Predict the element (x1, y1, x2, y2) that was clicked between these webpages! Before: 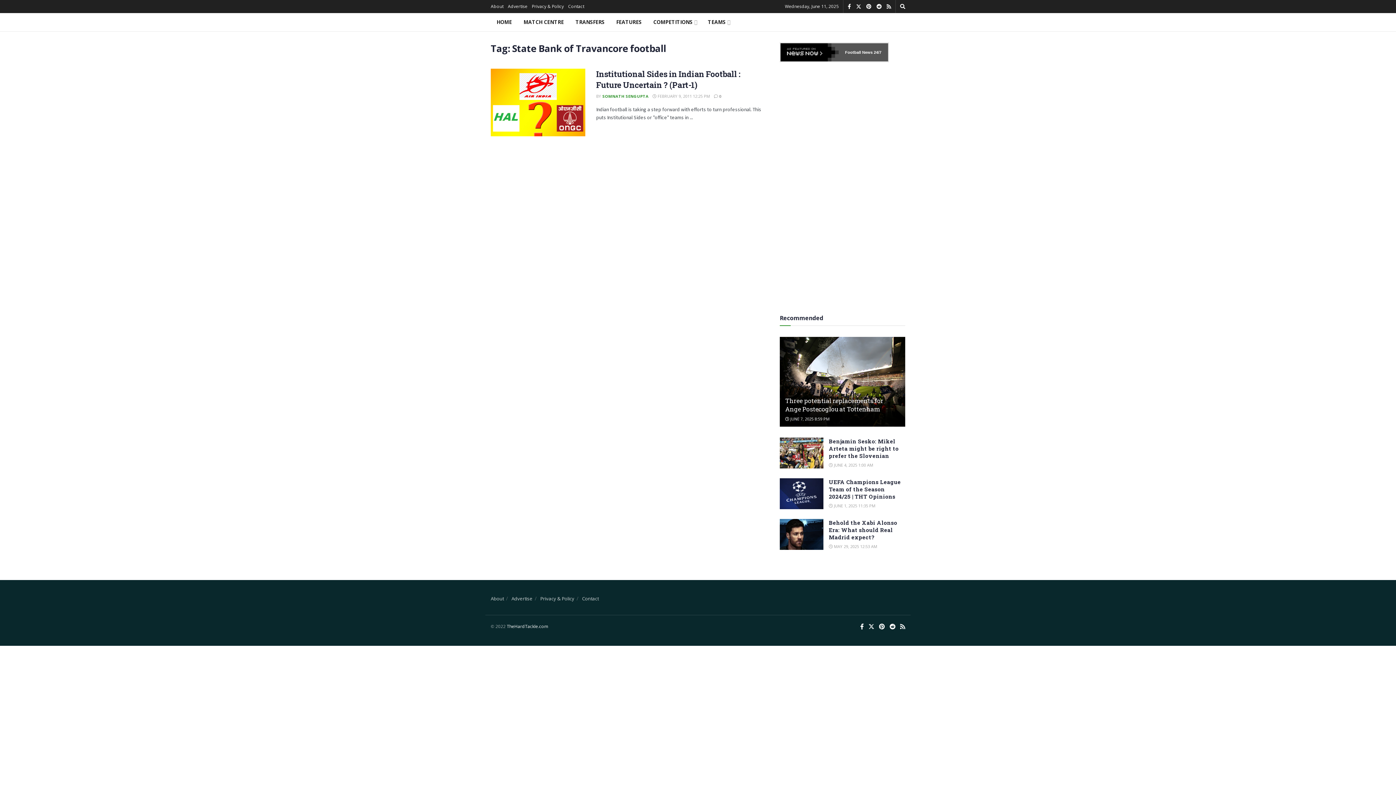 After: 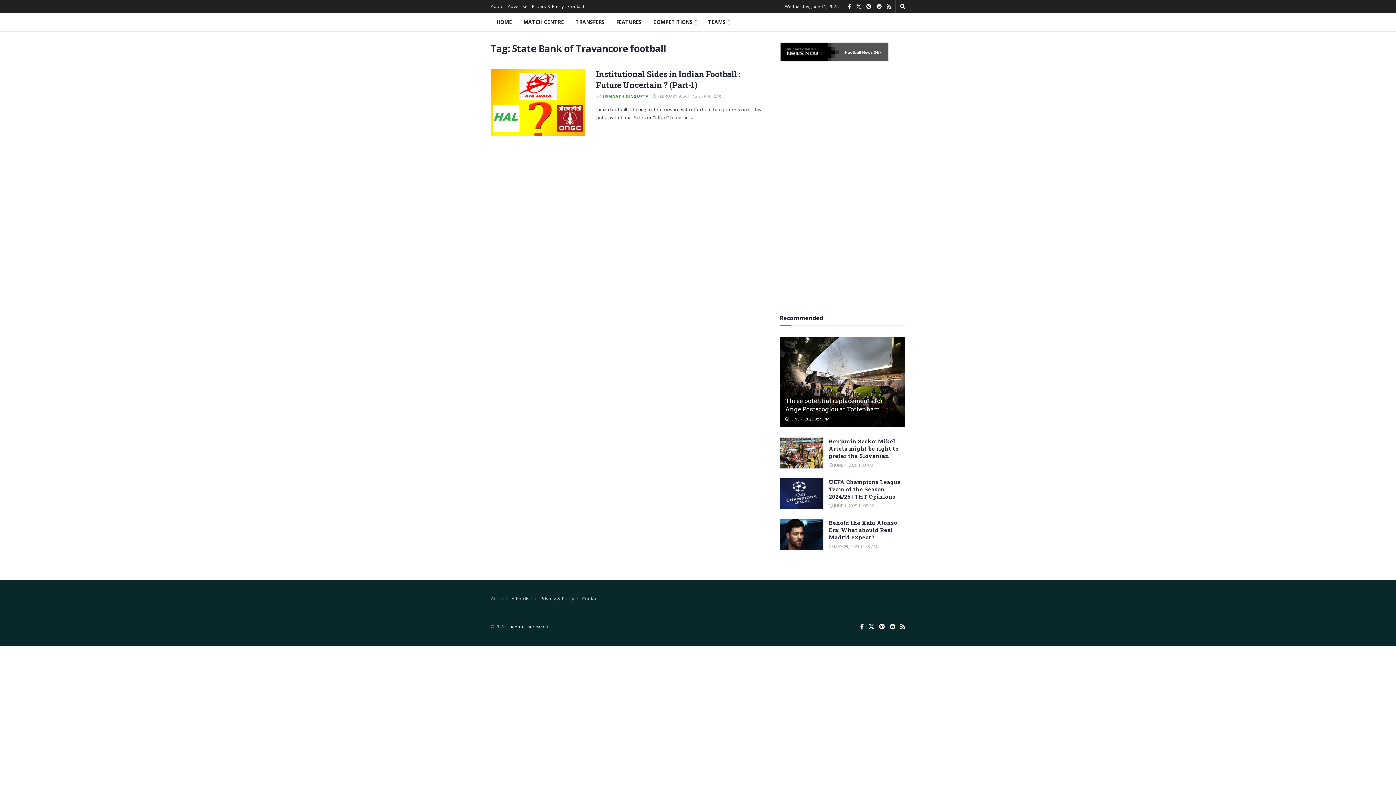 Action: bbox: (532, 0, 564, 13) label: Privacy & Policy